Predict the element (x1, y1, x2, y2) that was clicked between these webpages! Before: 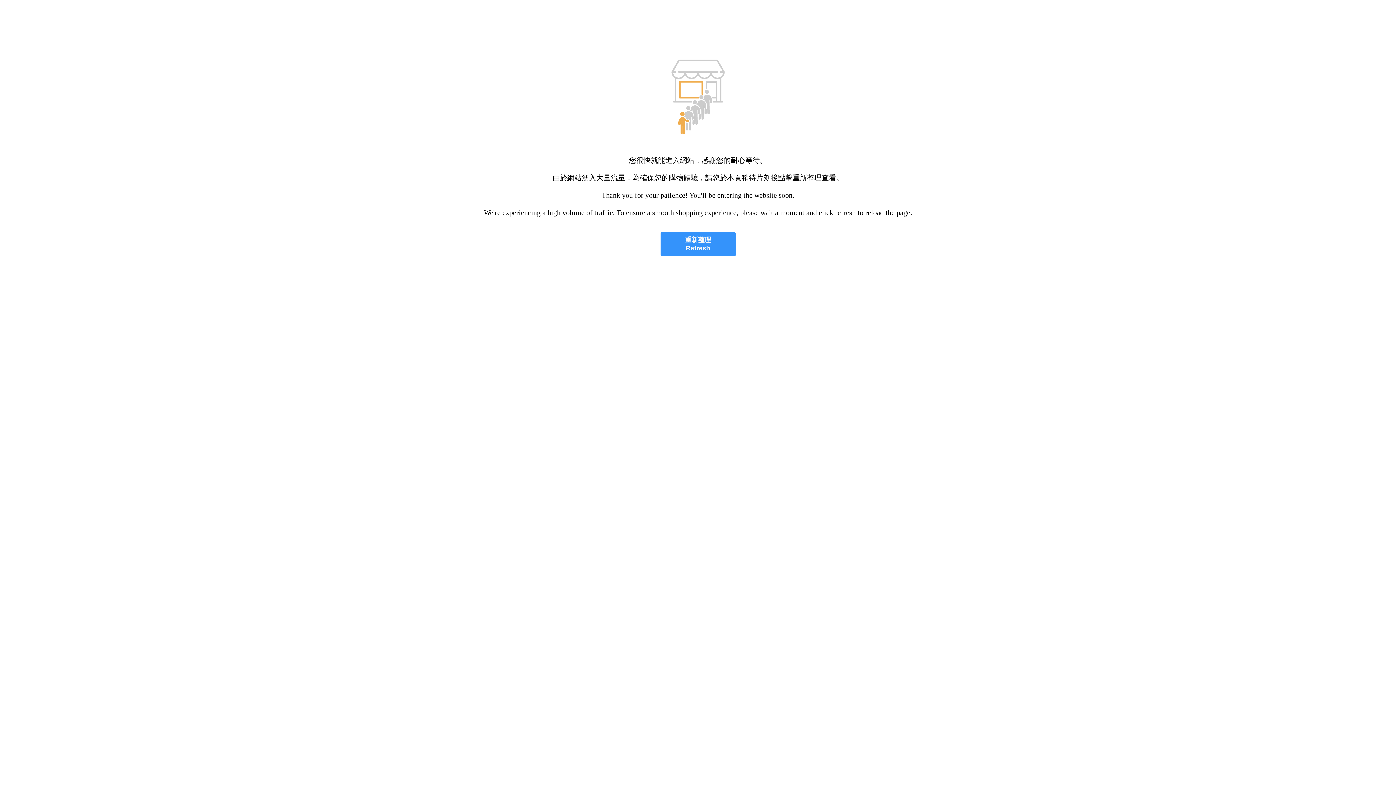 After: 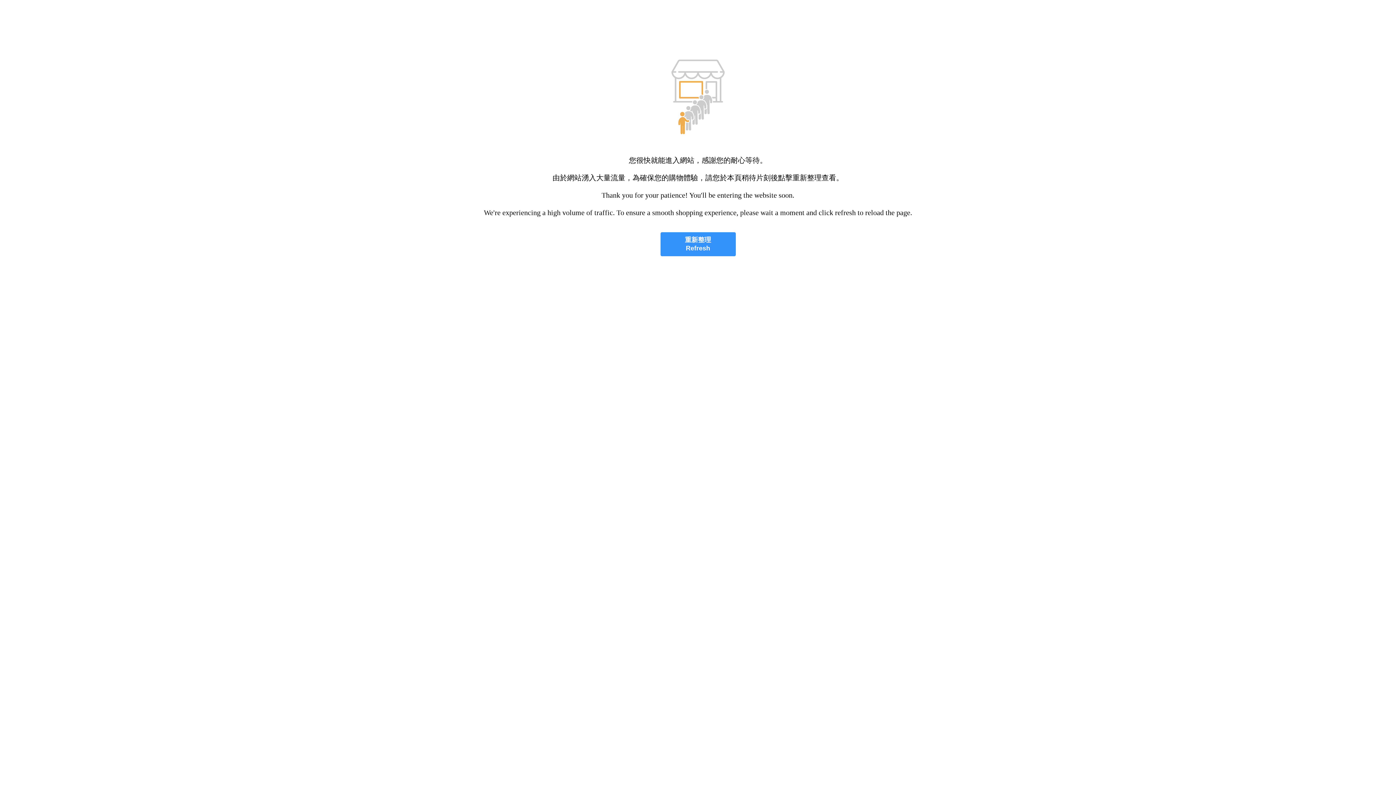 Action: label: 重新整理
Refresh bbox: (660, 232, 735, 256)